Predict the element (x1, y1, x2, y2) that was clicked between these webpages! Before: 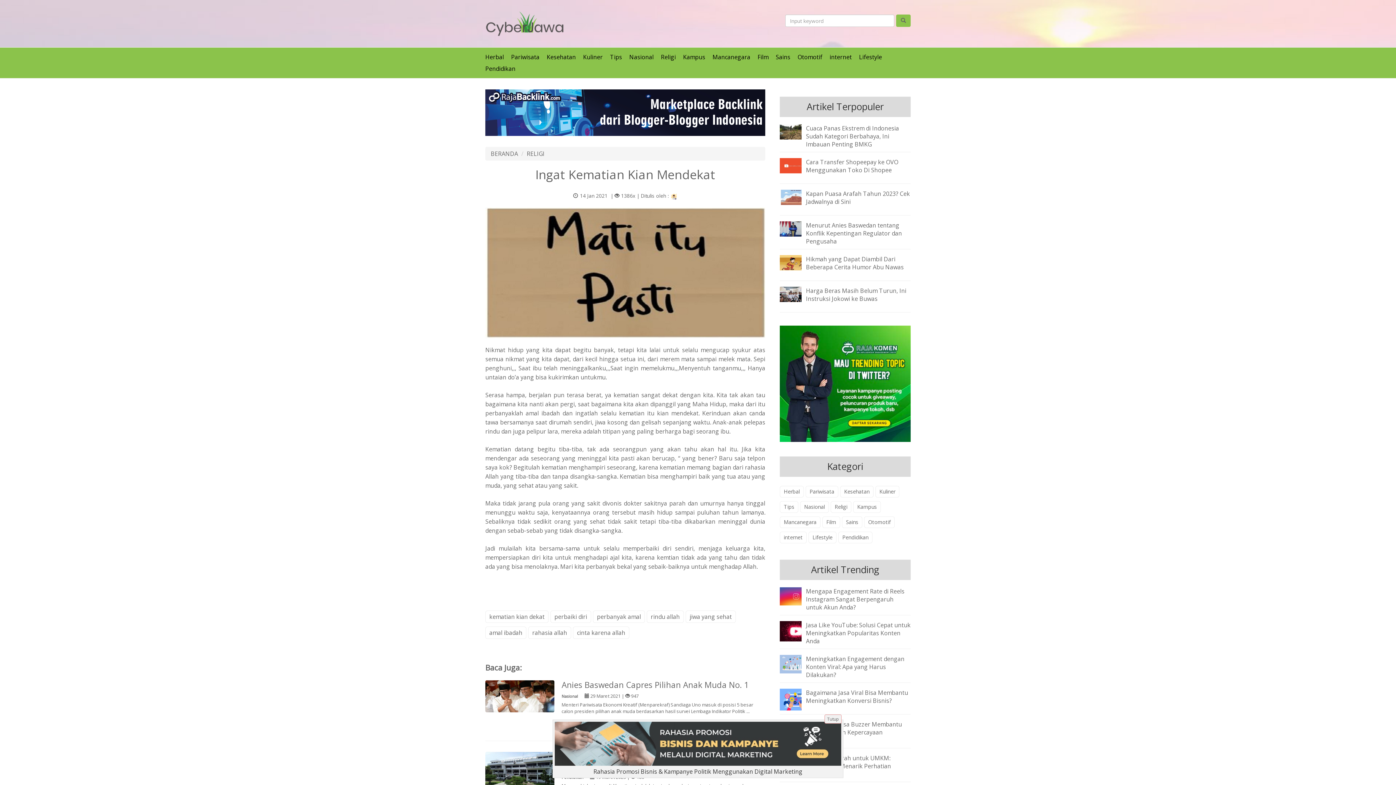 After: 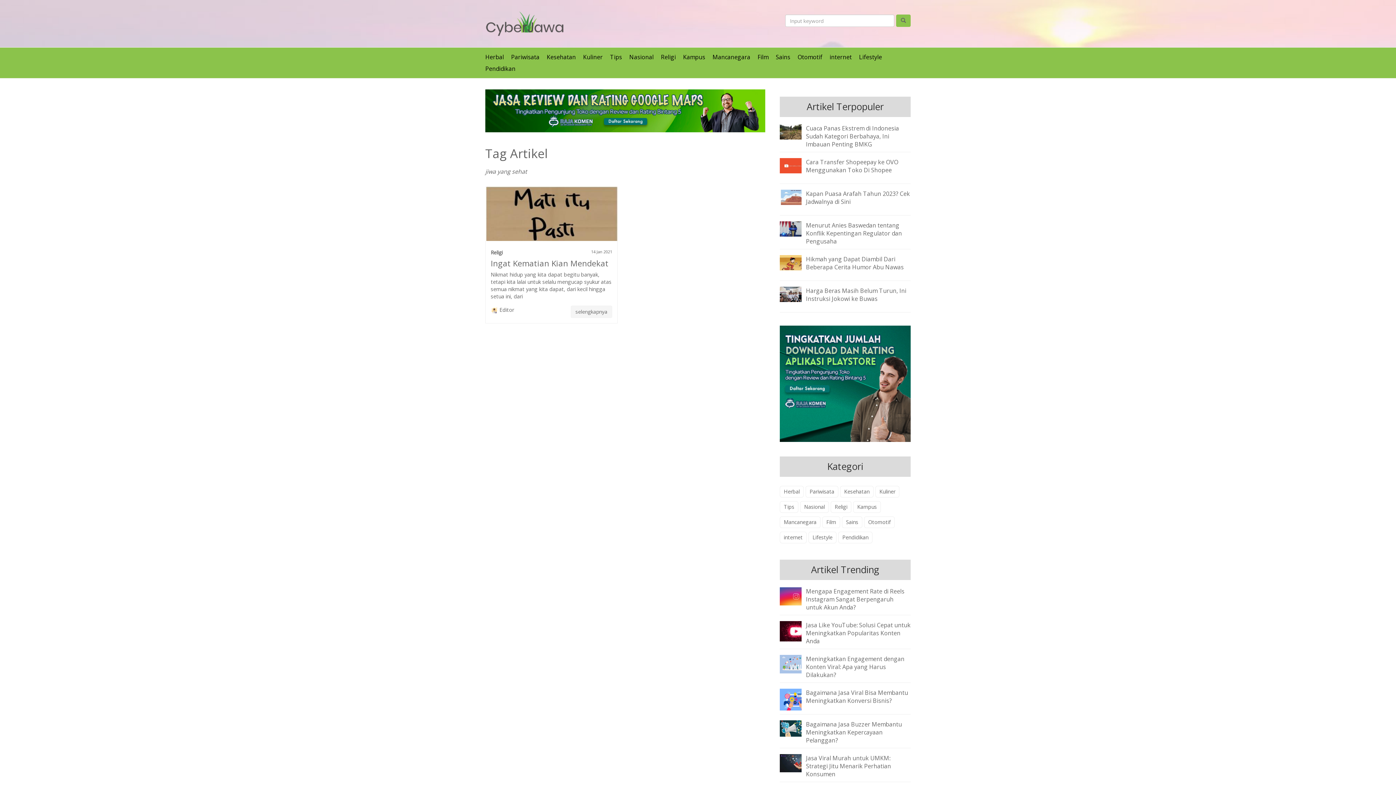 Action: bbox: (685, 610, 736, 623) label: jiwa yang sehat